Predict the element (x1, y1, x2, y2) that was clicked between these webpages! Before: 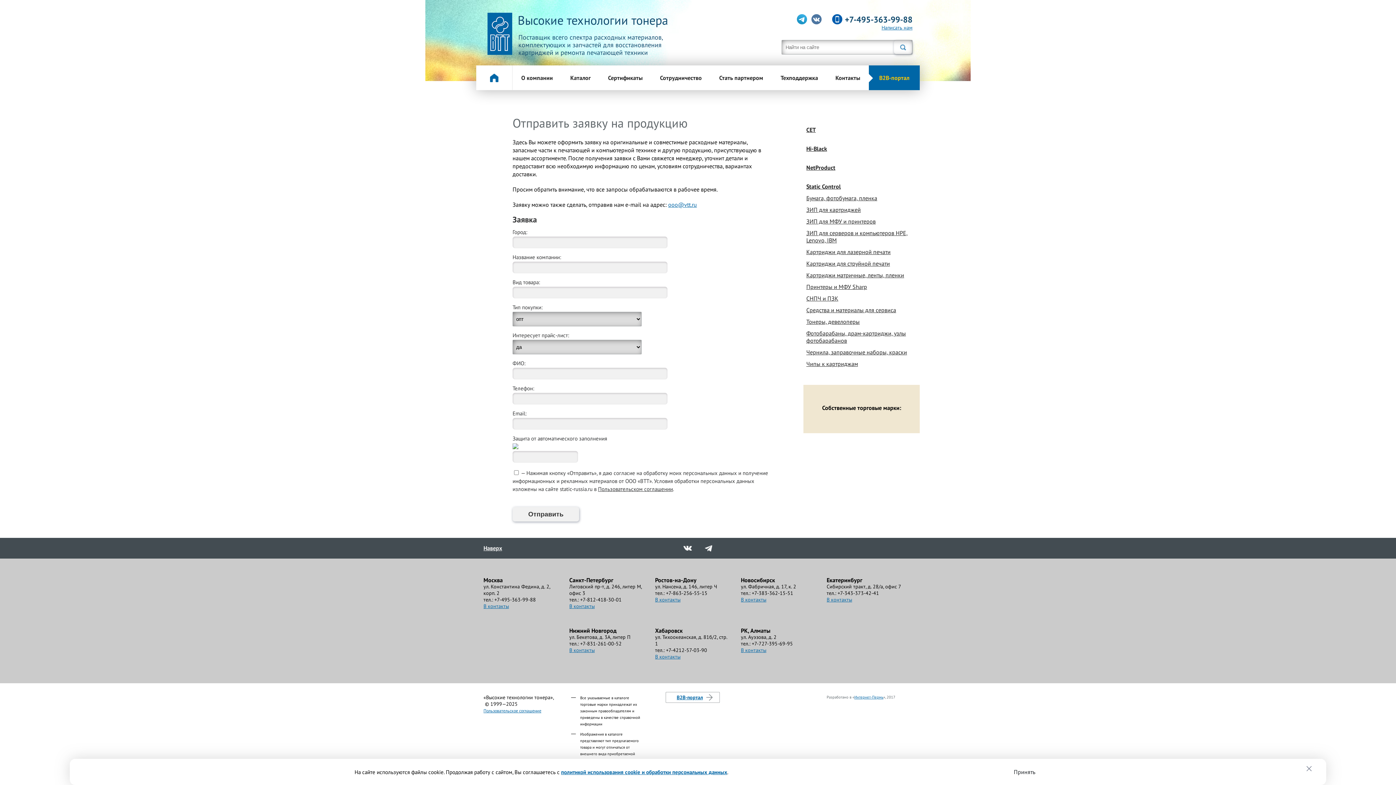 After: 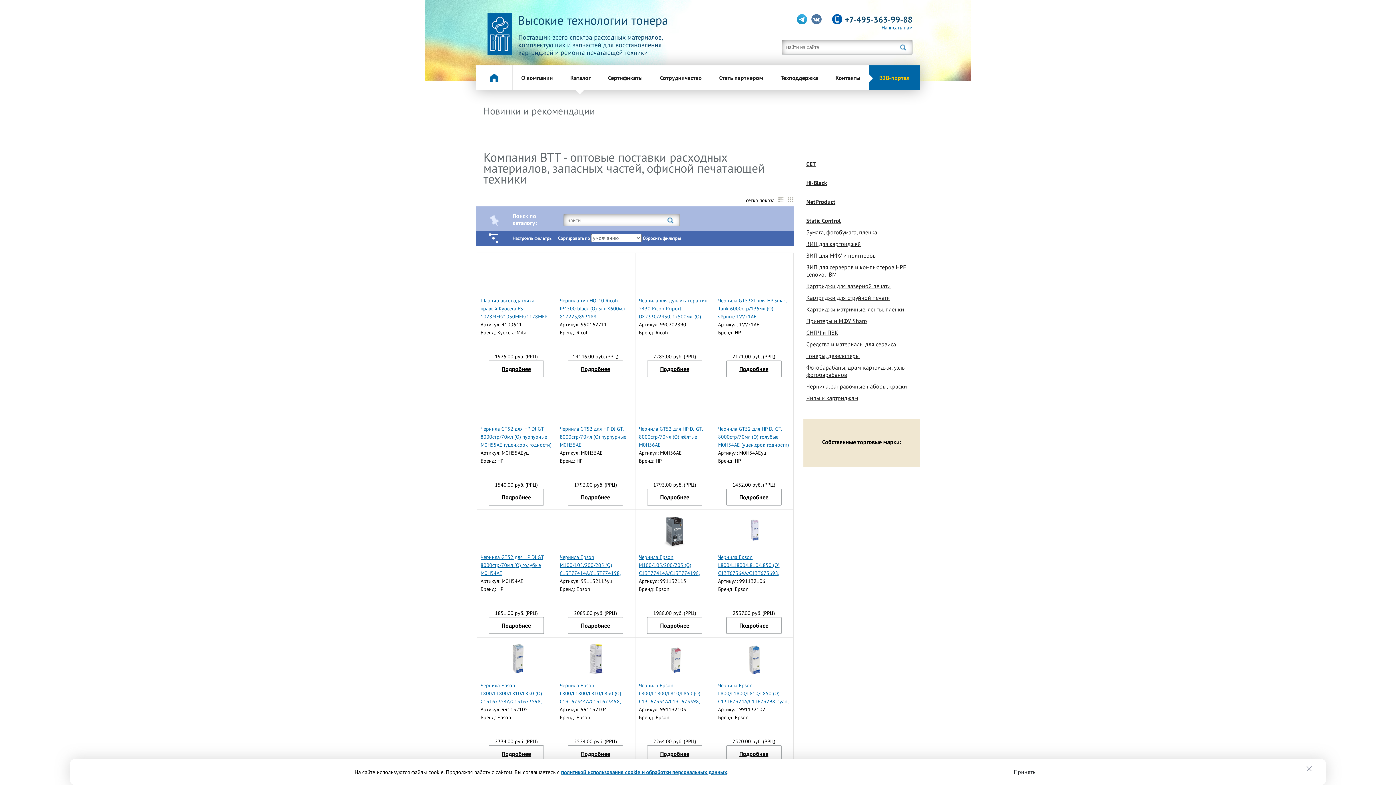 Action: bbox: (561, 65, 599, 90) label: Каталог